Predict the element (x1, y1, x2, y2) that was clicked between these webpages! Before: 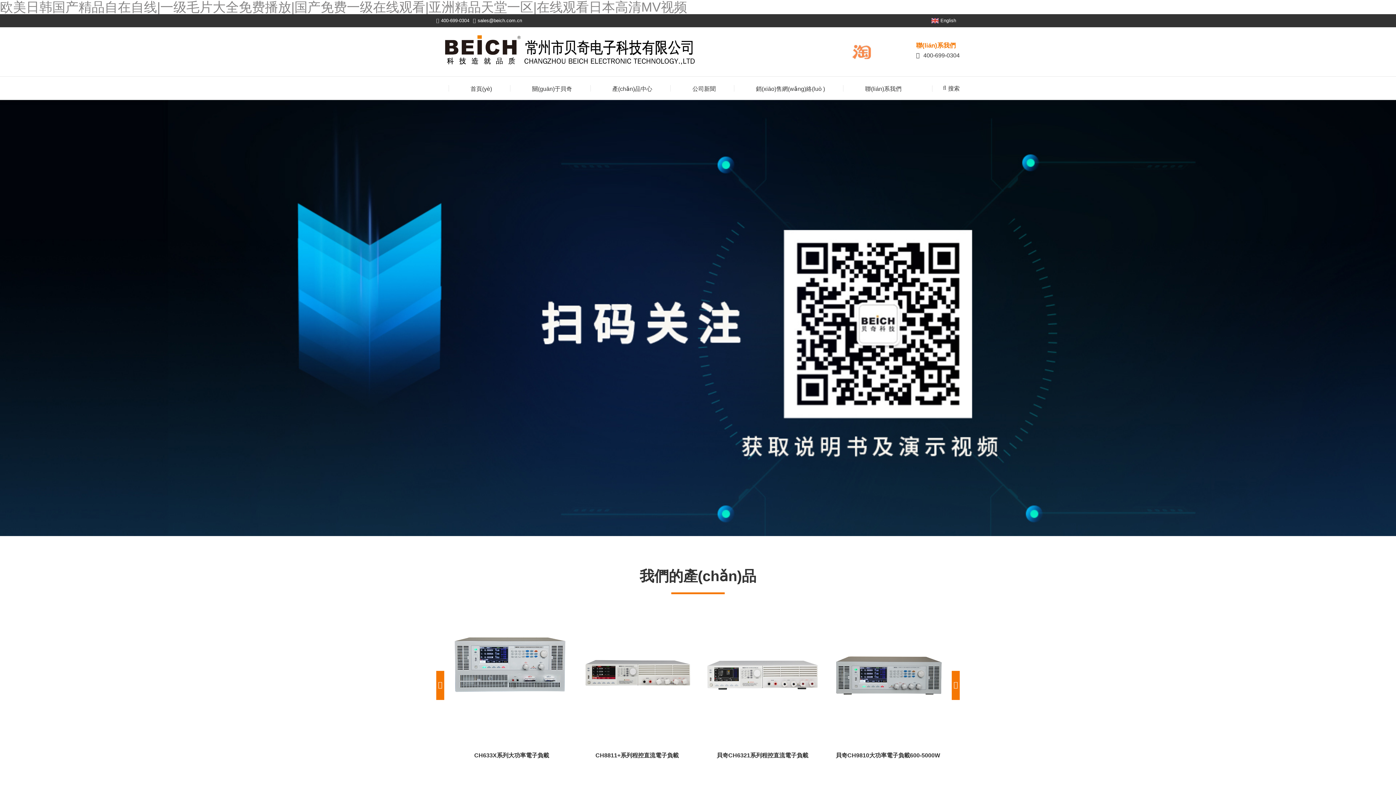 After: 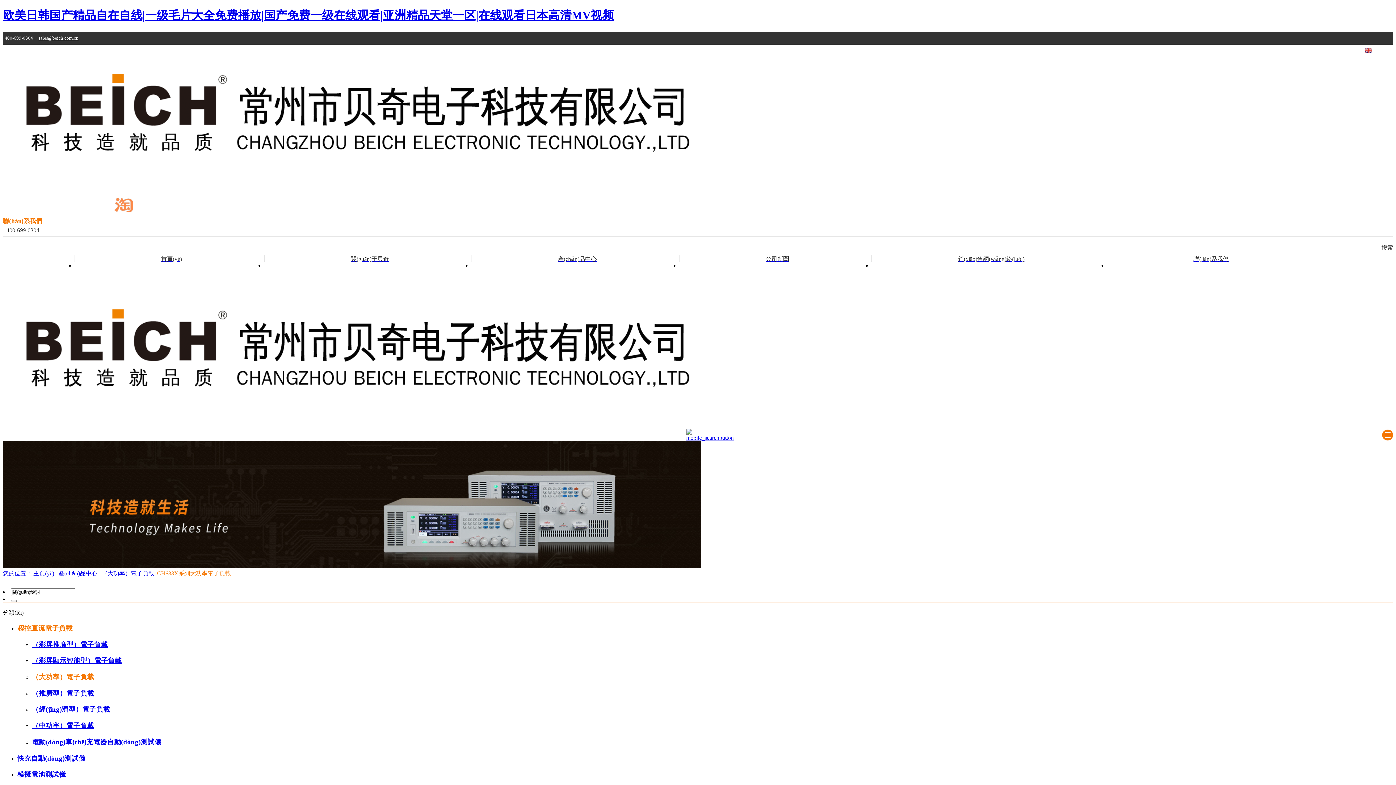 Action: bbox: (452, 672, 570, 677)